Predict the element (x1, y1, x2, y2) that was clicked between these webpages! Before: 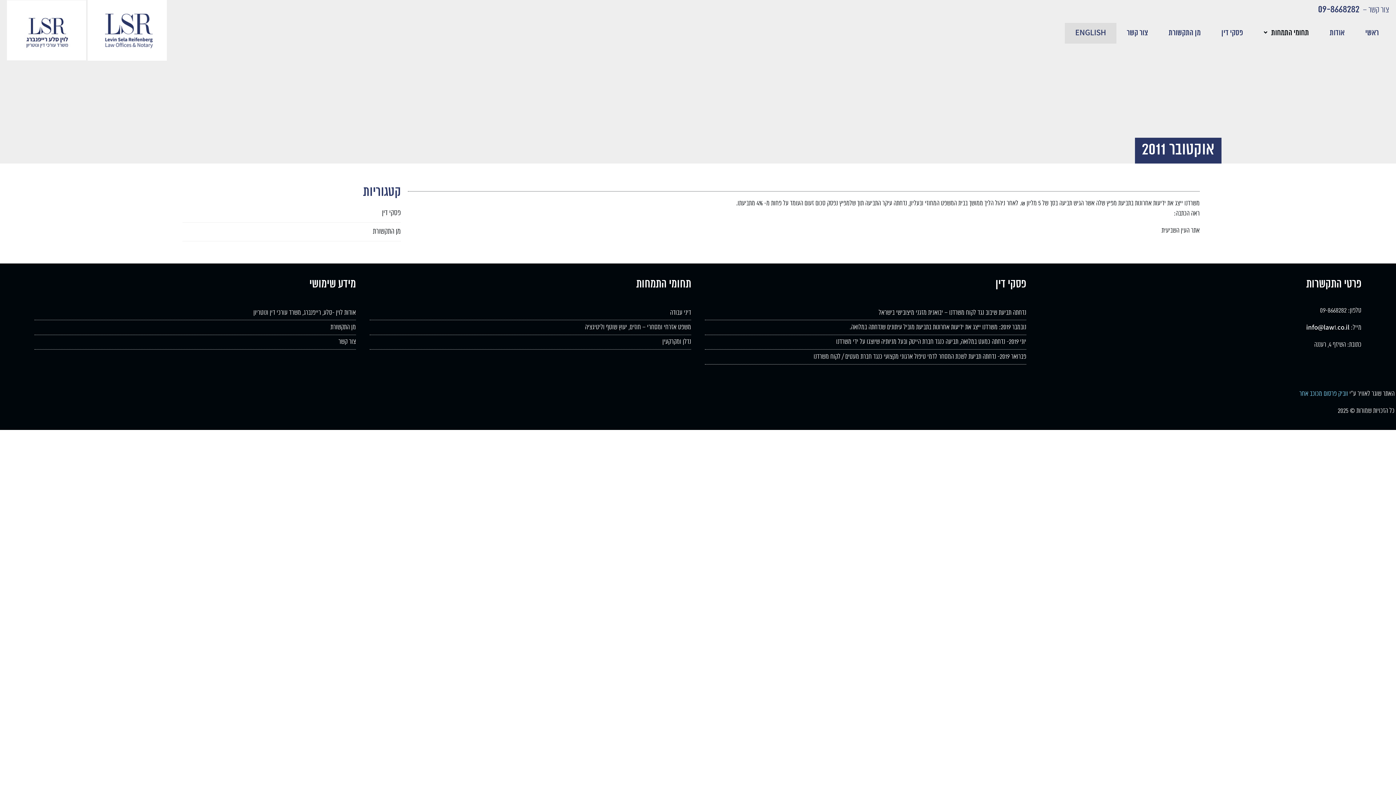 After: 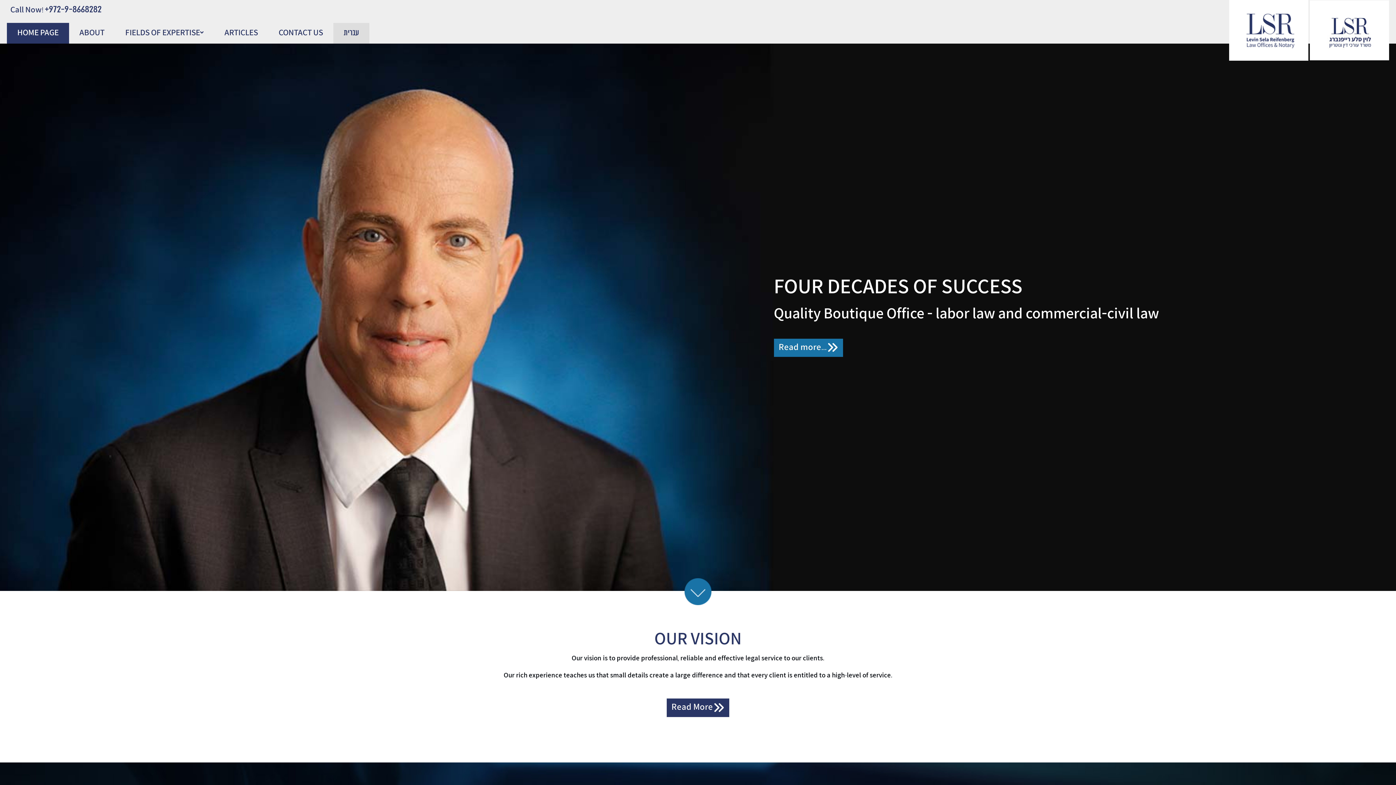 Action: label: ENGLISH bbox: (1065, 22, 1116, 43)